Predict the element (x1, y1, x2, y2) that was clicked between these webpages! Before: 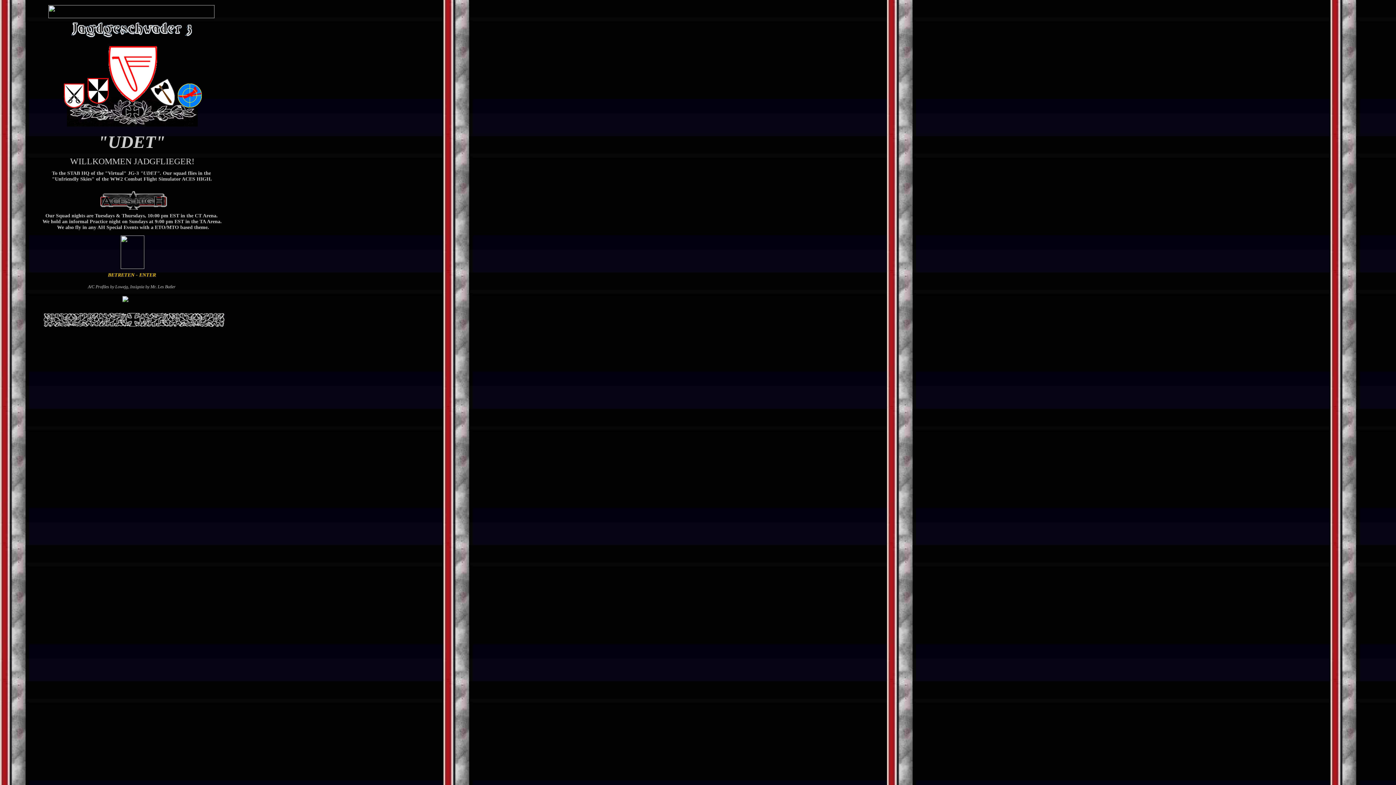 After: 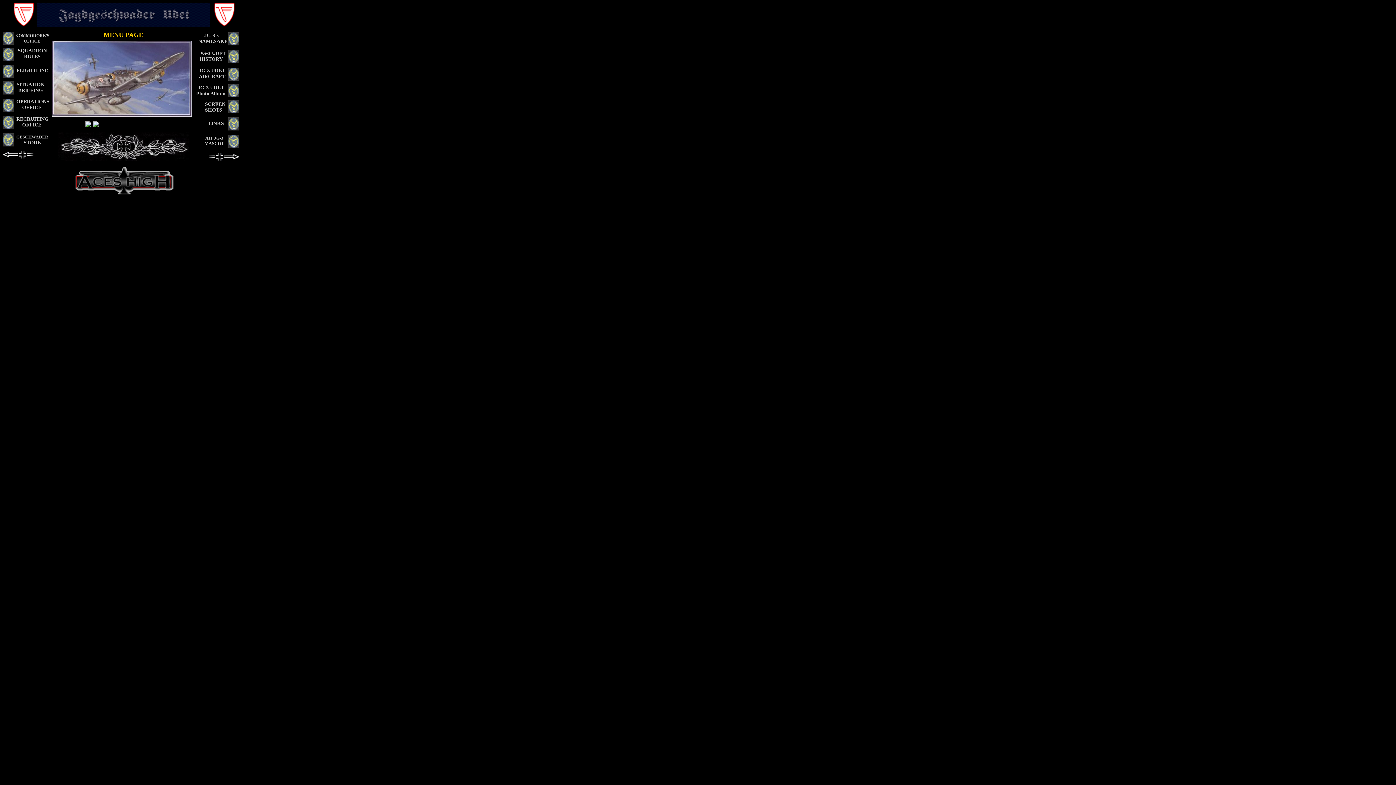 Action: bbox: (120, 264, 144, 270)